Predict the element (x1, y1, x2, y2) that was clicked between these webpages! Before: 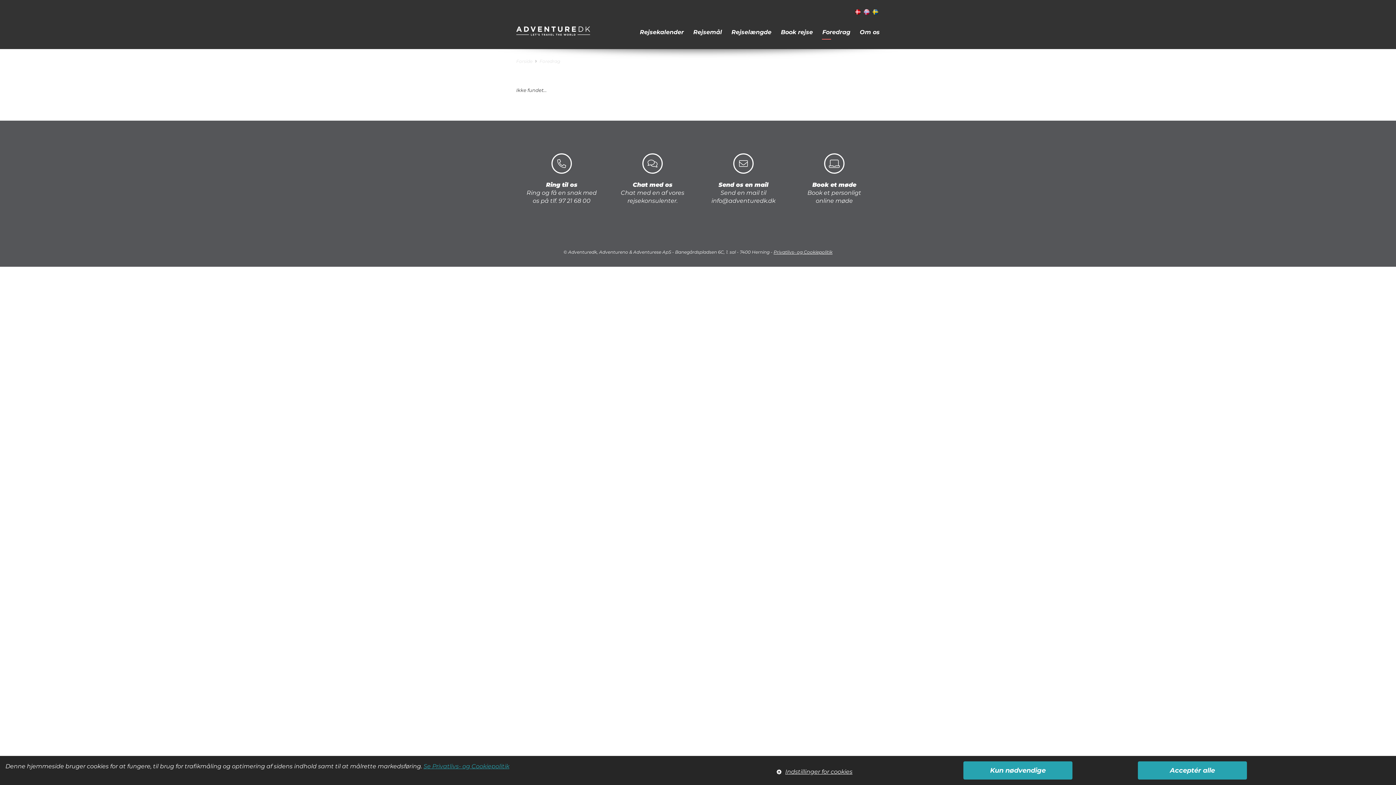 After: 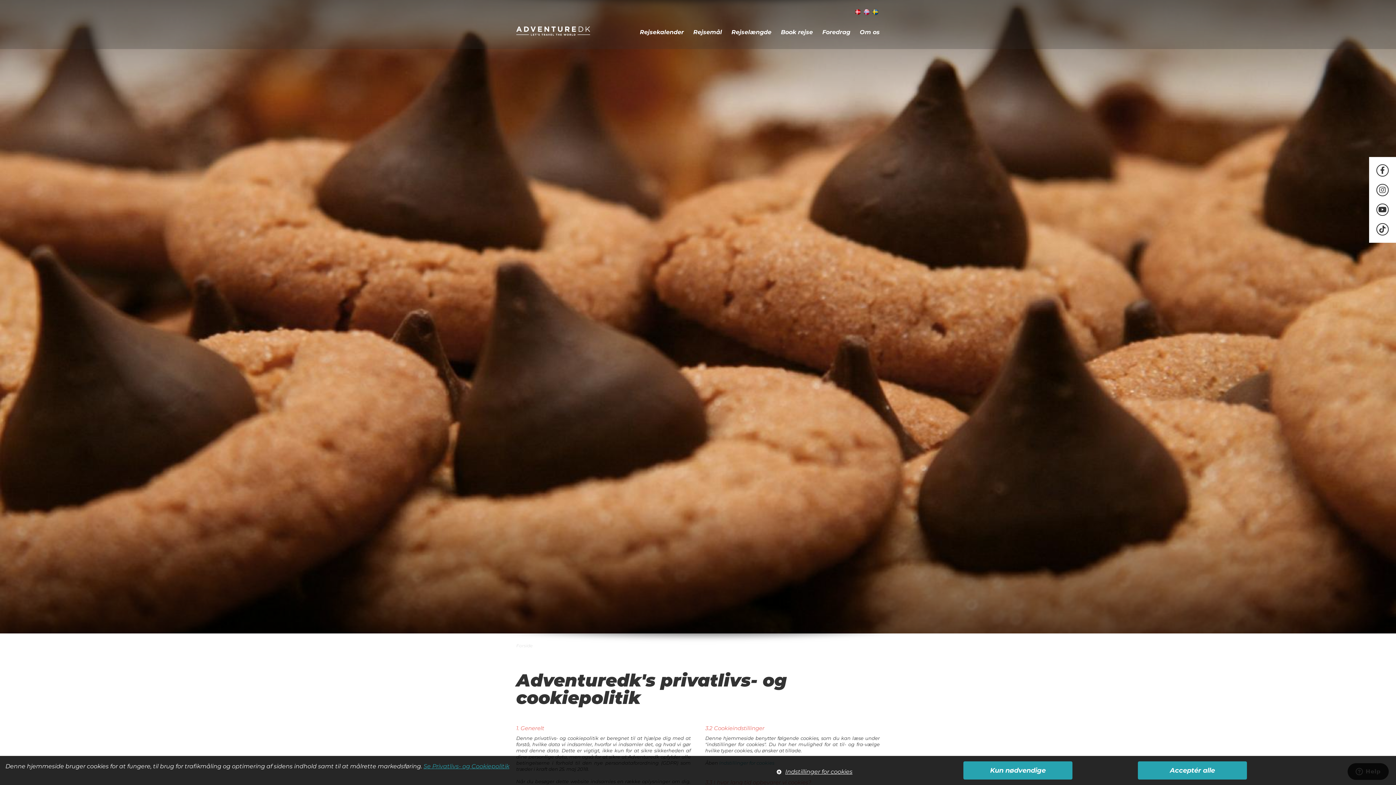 Action: bbox: (773, 249, 832, 254) label: Privatlivs- og Cookiepolitik